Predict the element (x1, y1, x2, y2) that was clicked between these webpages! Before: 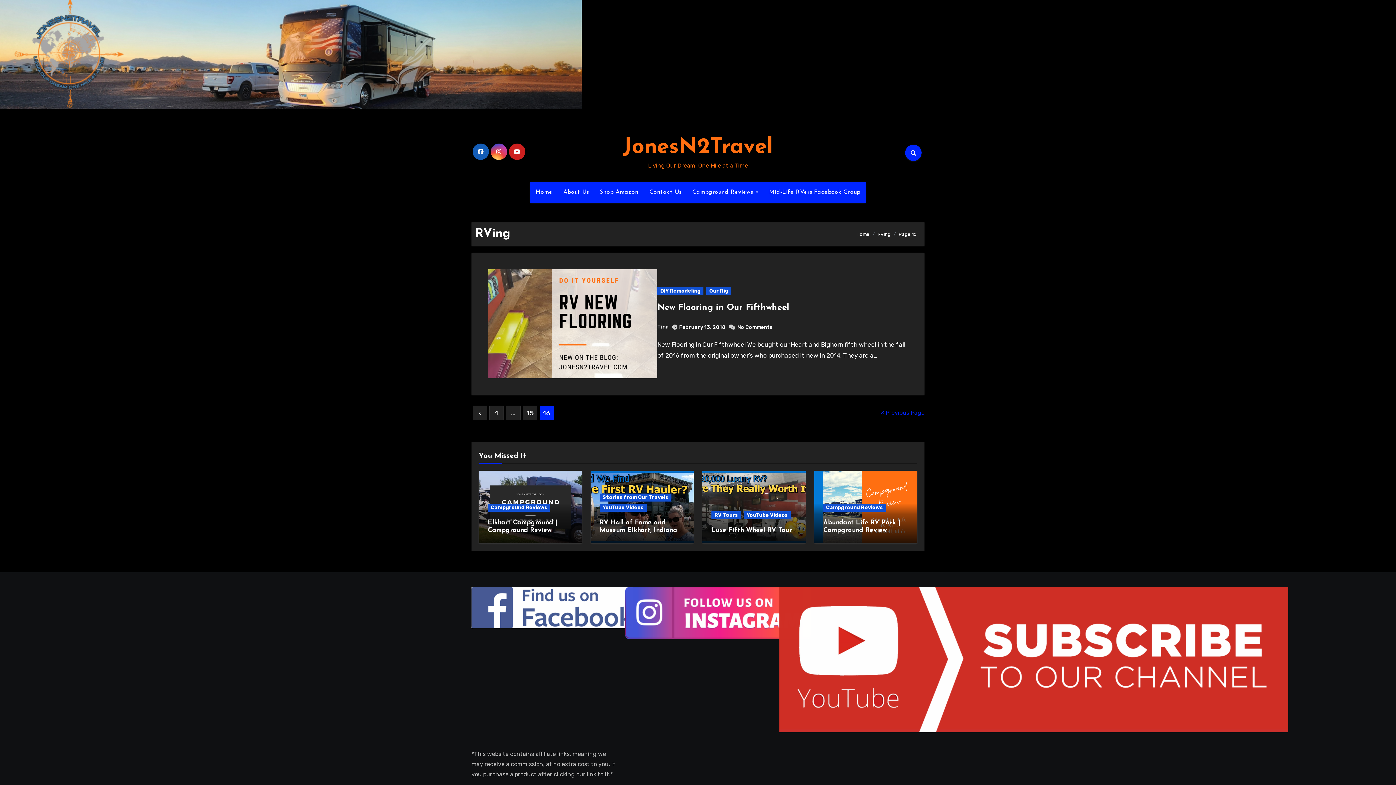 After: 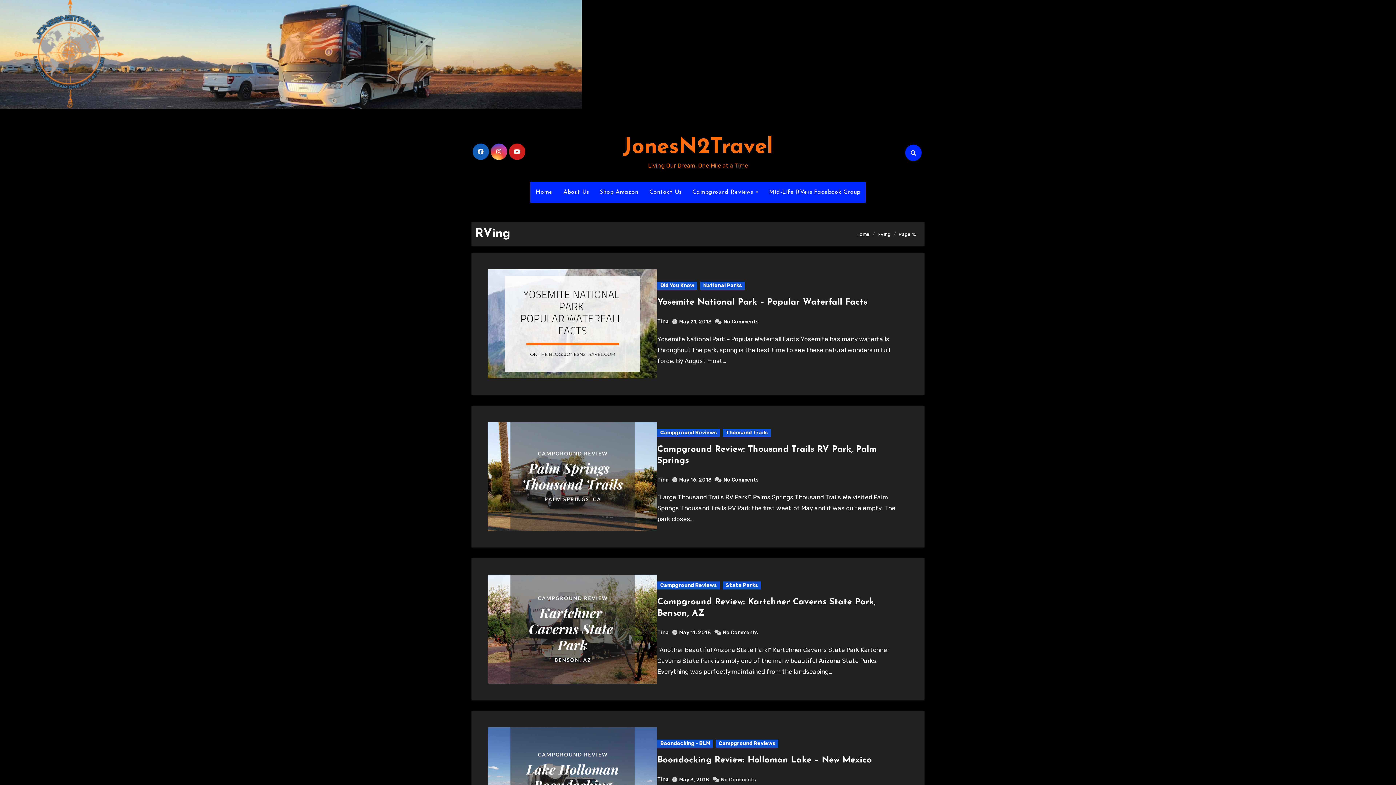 Action: bbox: (472, 405, 487, 420)